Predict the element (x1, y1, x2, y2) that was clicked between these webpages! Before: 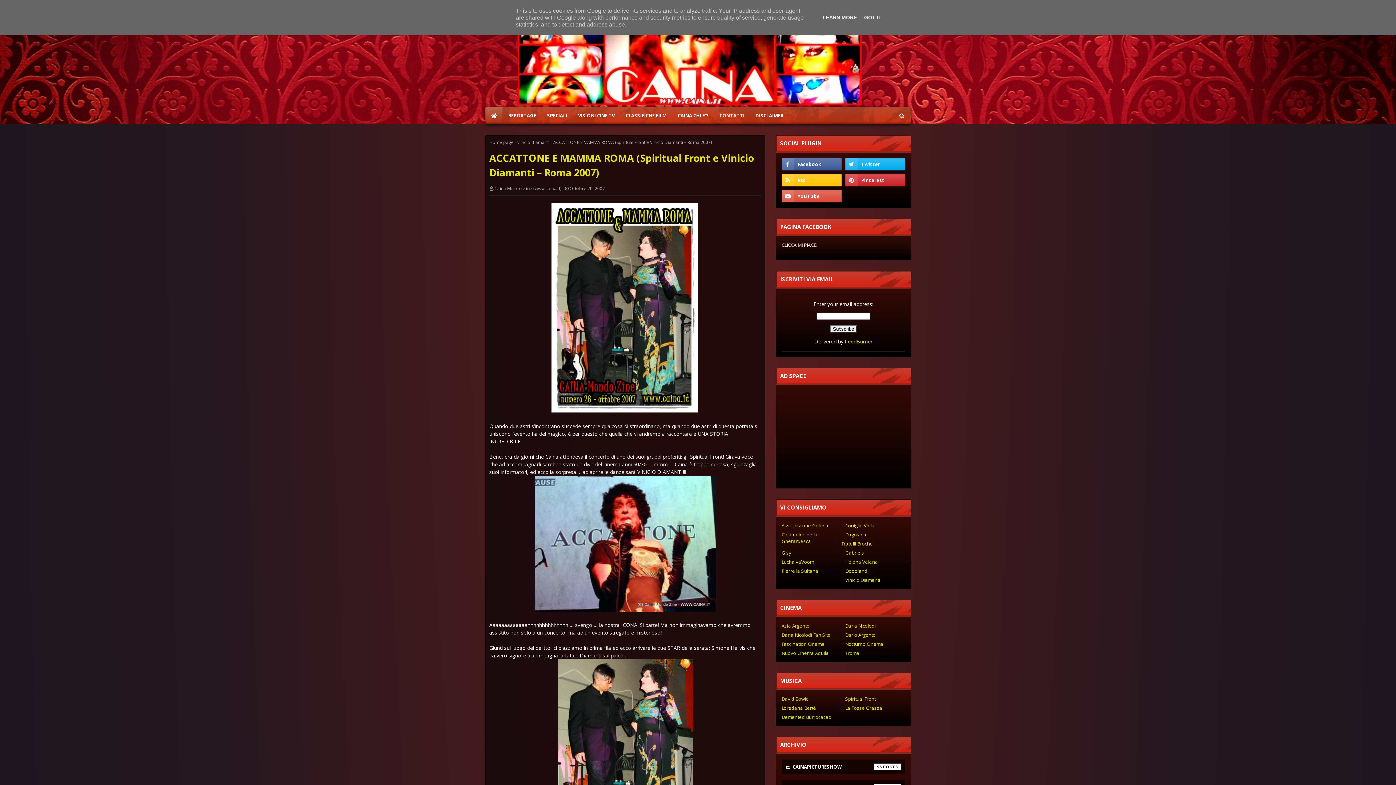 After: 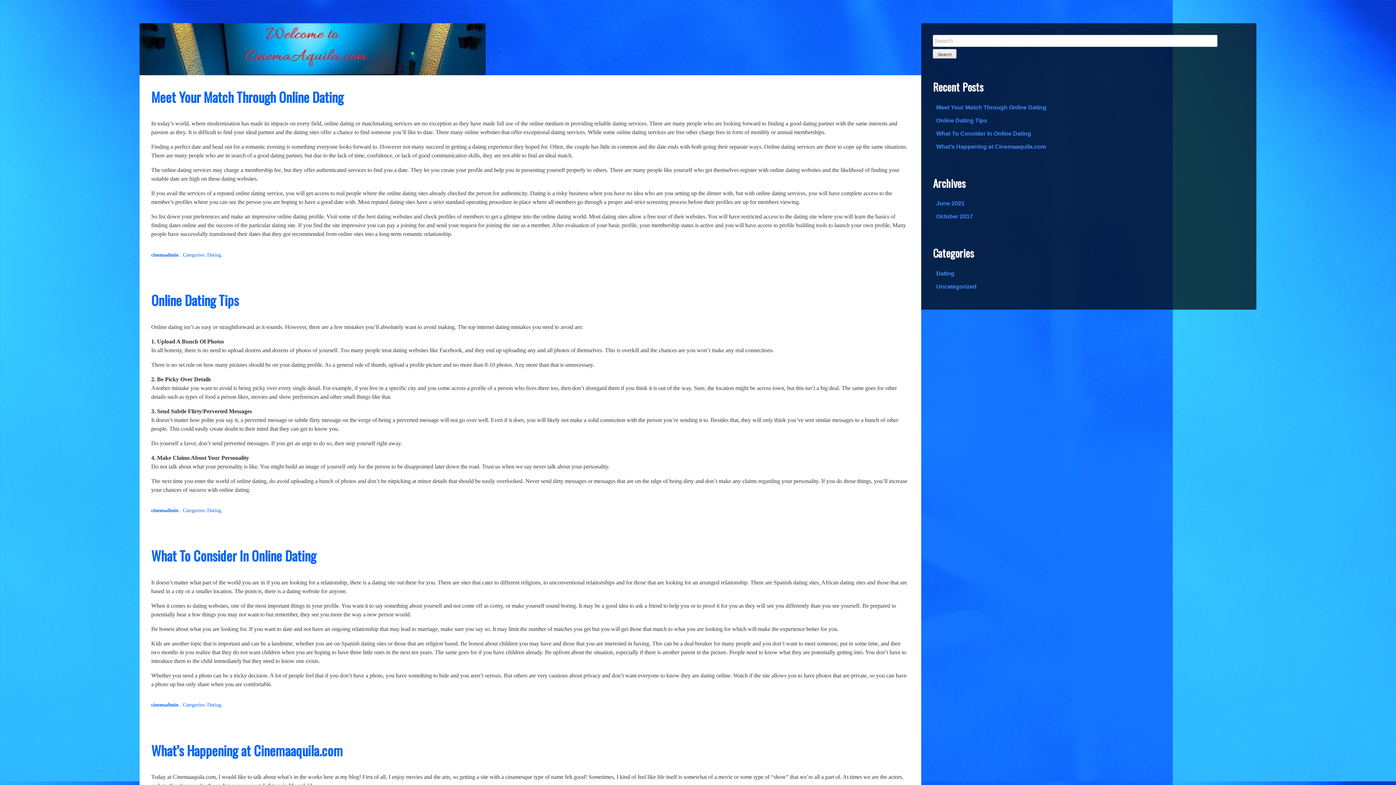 Action: label: Nuovo Cinema Aquila bbox: (781, 650, 841, 656)